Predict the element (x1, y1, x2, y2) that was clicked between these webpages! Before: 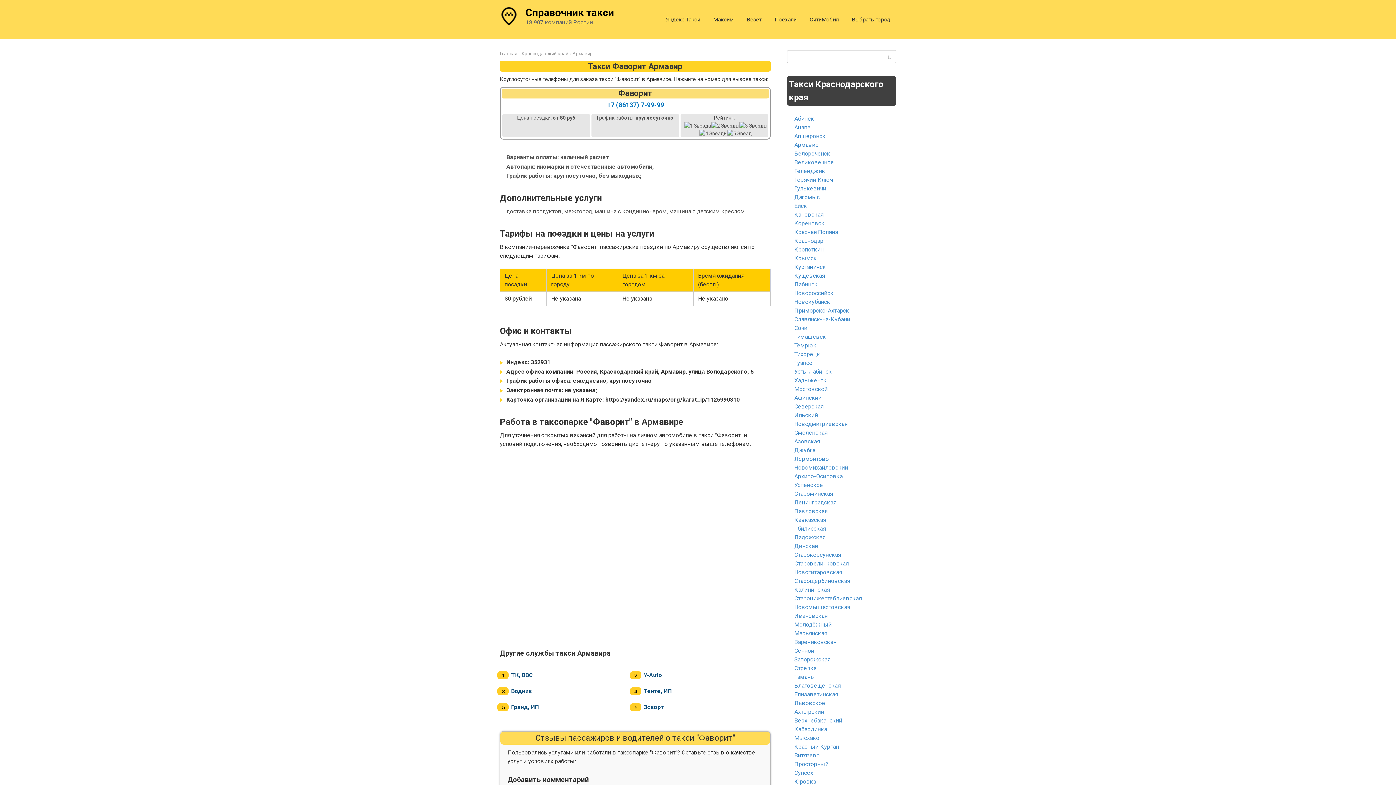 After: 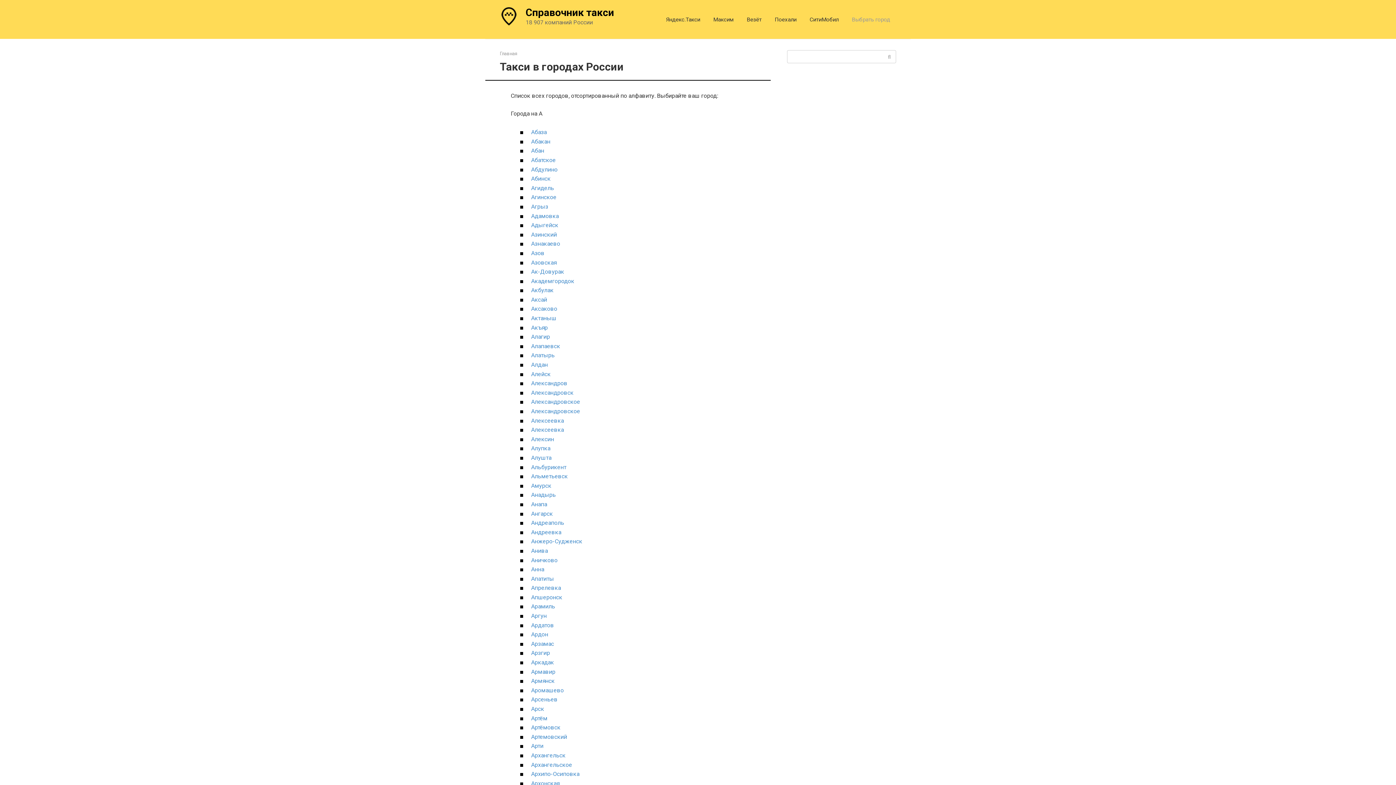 Action: bbox: (852, 16, 890, 23) label: Выбрать город